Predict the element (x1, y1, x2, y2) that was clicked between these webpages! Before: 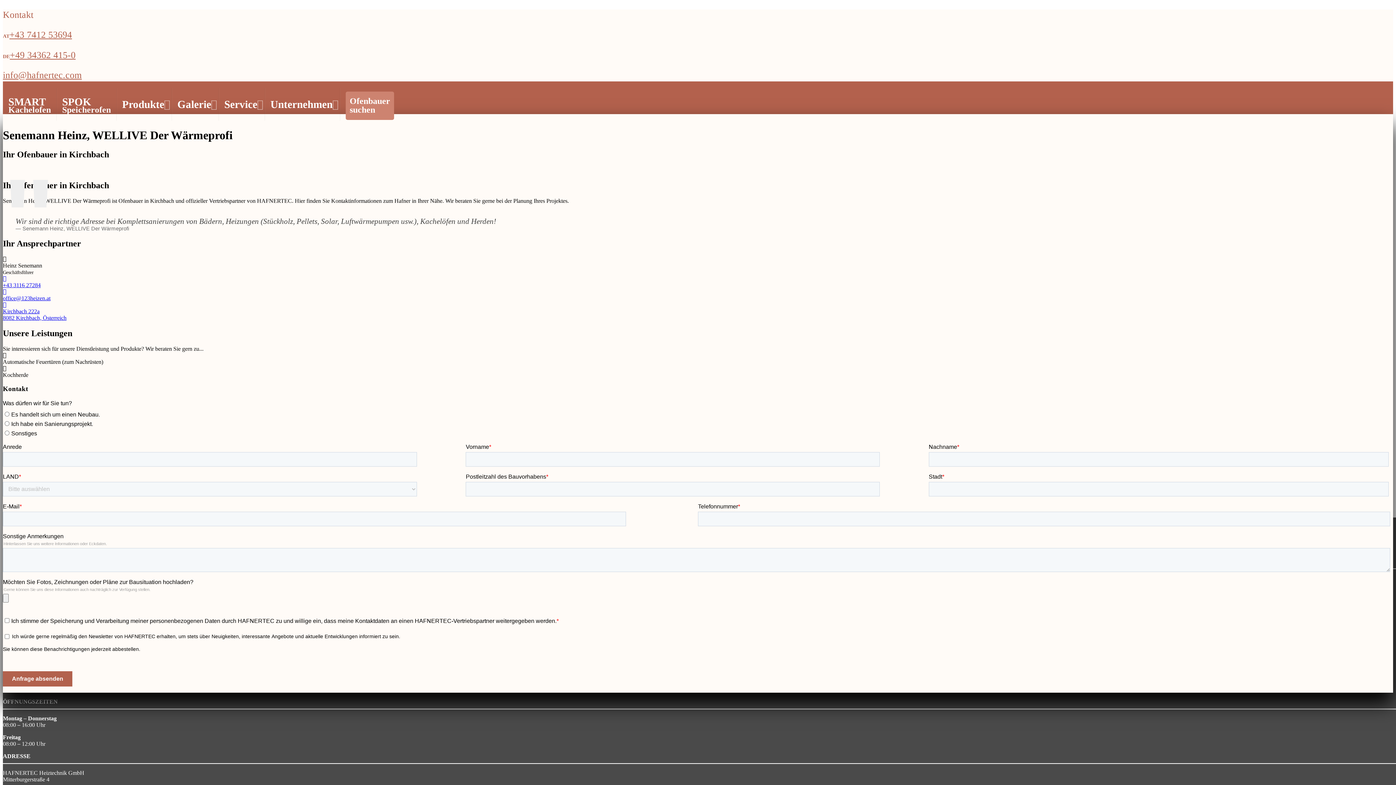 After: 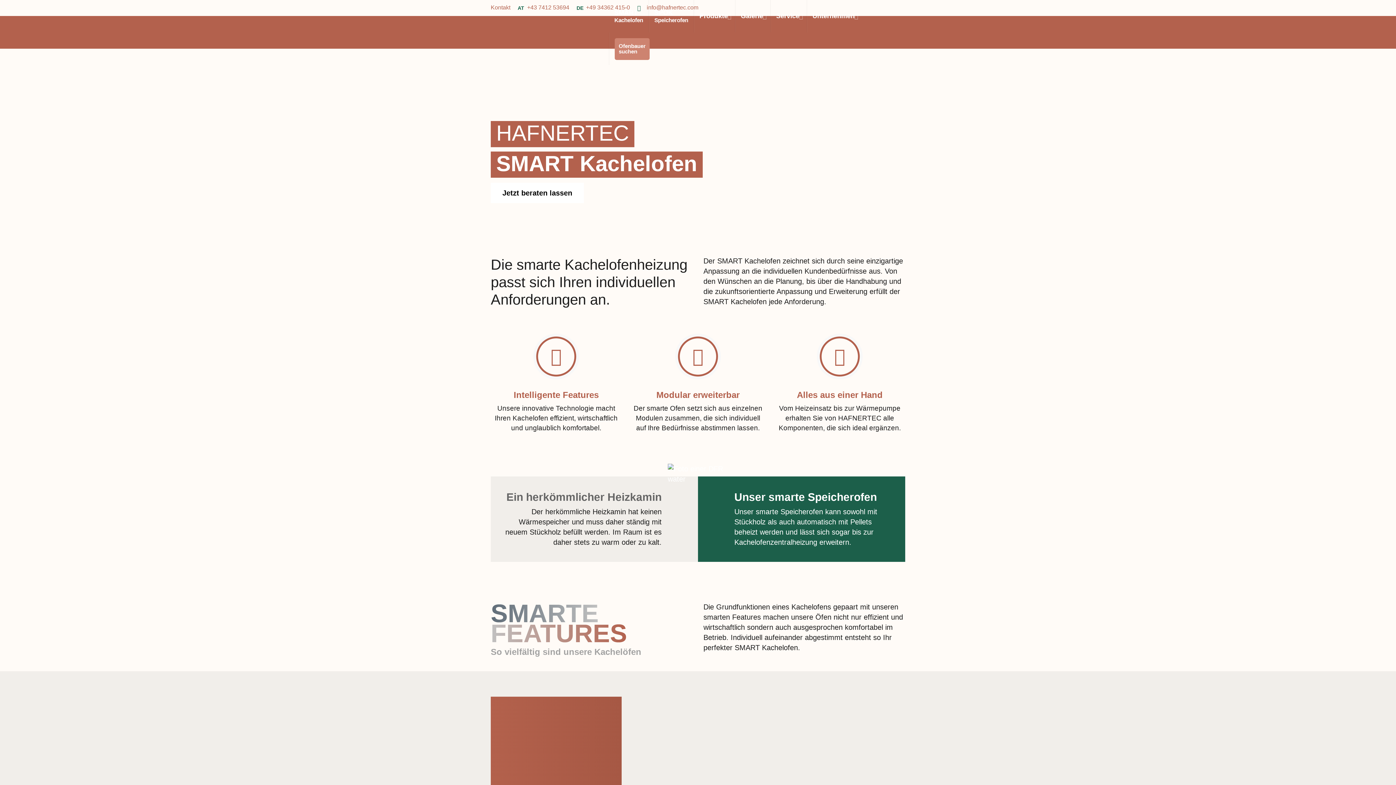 Action: label: SMART
Kachelofen bbox: (2, 88, 56, 120)